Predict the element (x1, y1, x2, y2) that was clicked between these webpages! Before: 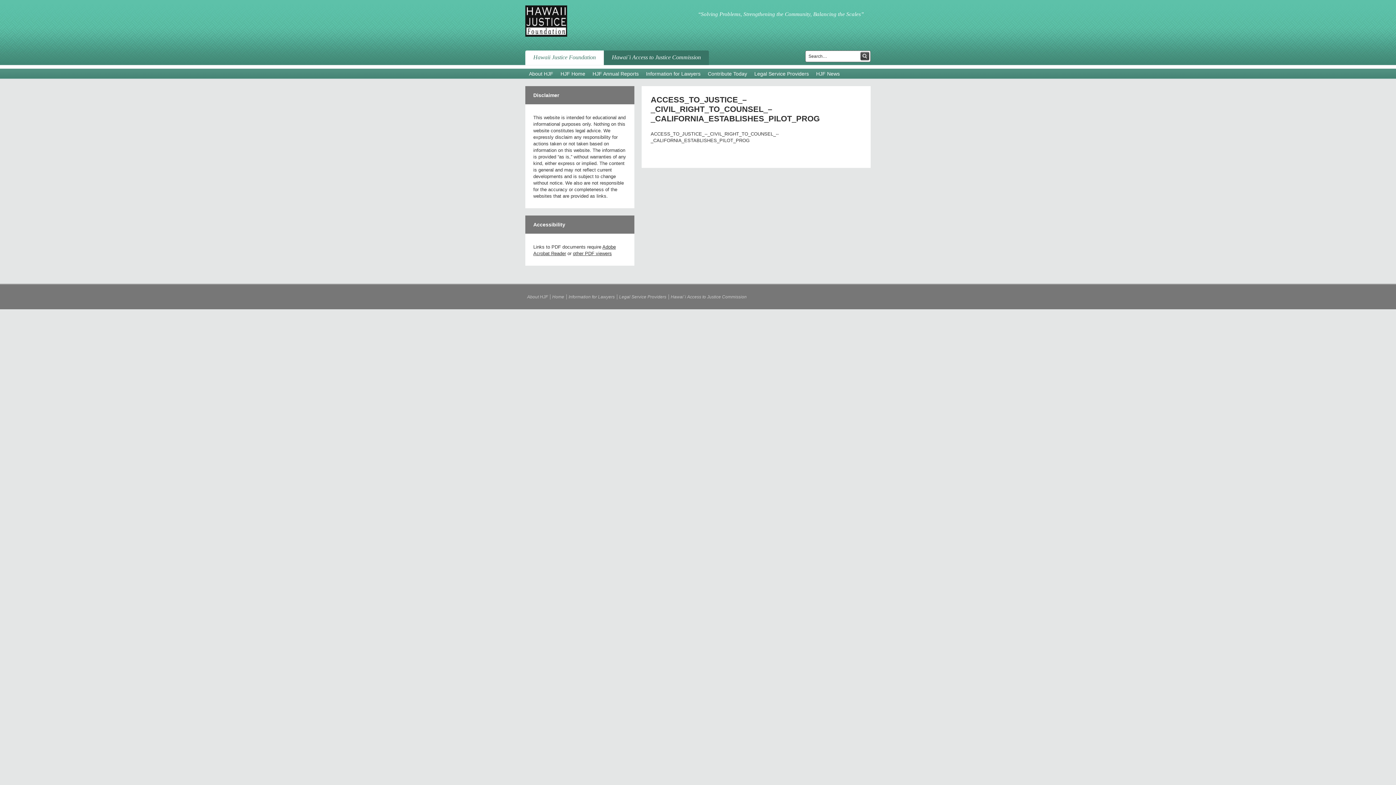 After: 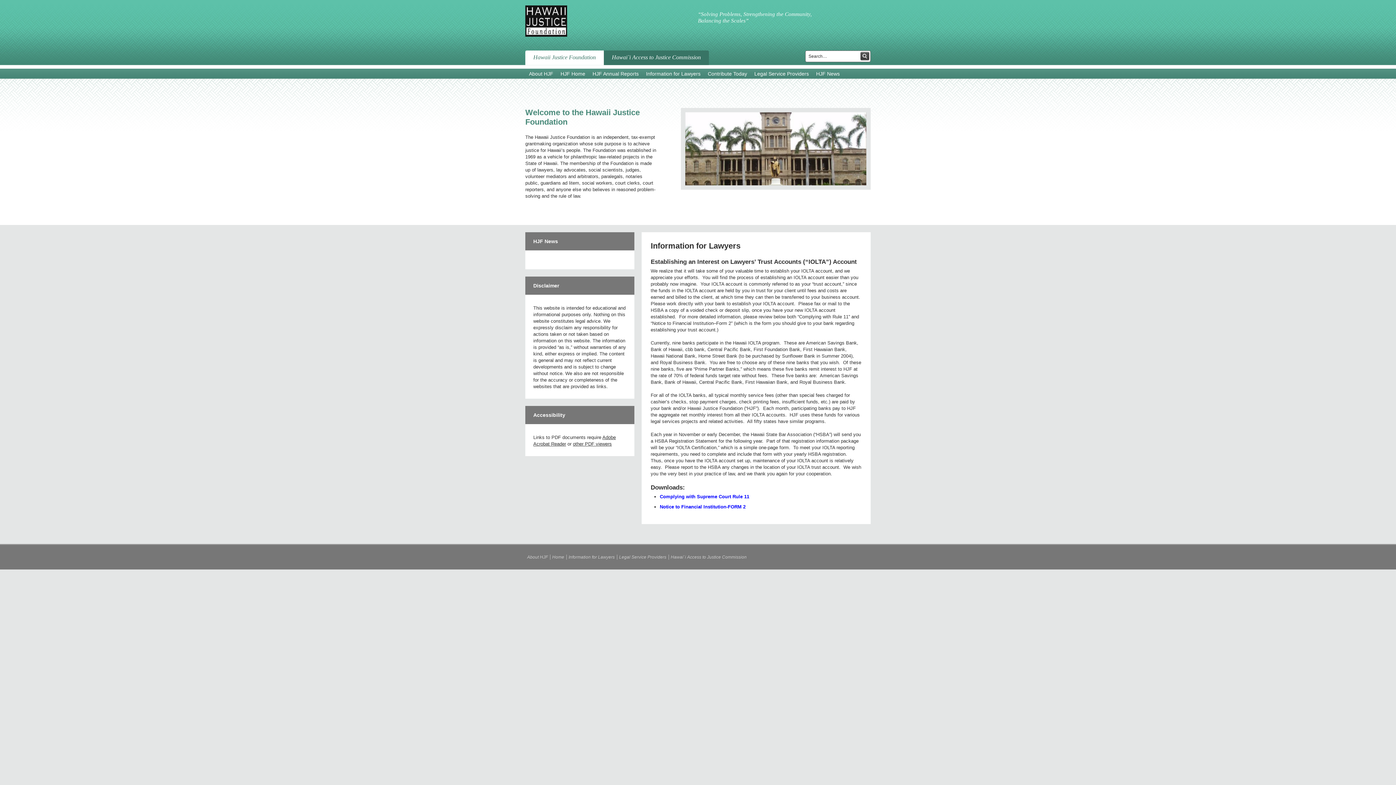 Action: bbox: (552, 294, 564, 299) label: Home